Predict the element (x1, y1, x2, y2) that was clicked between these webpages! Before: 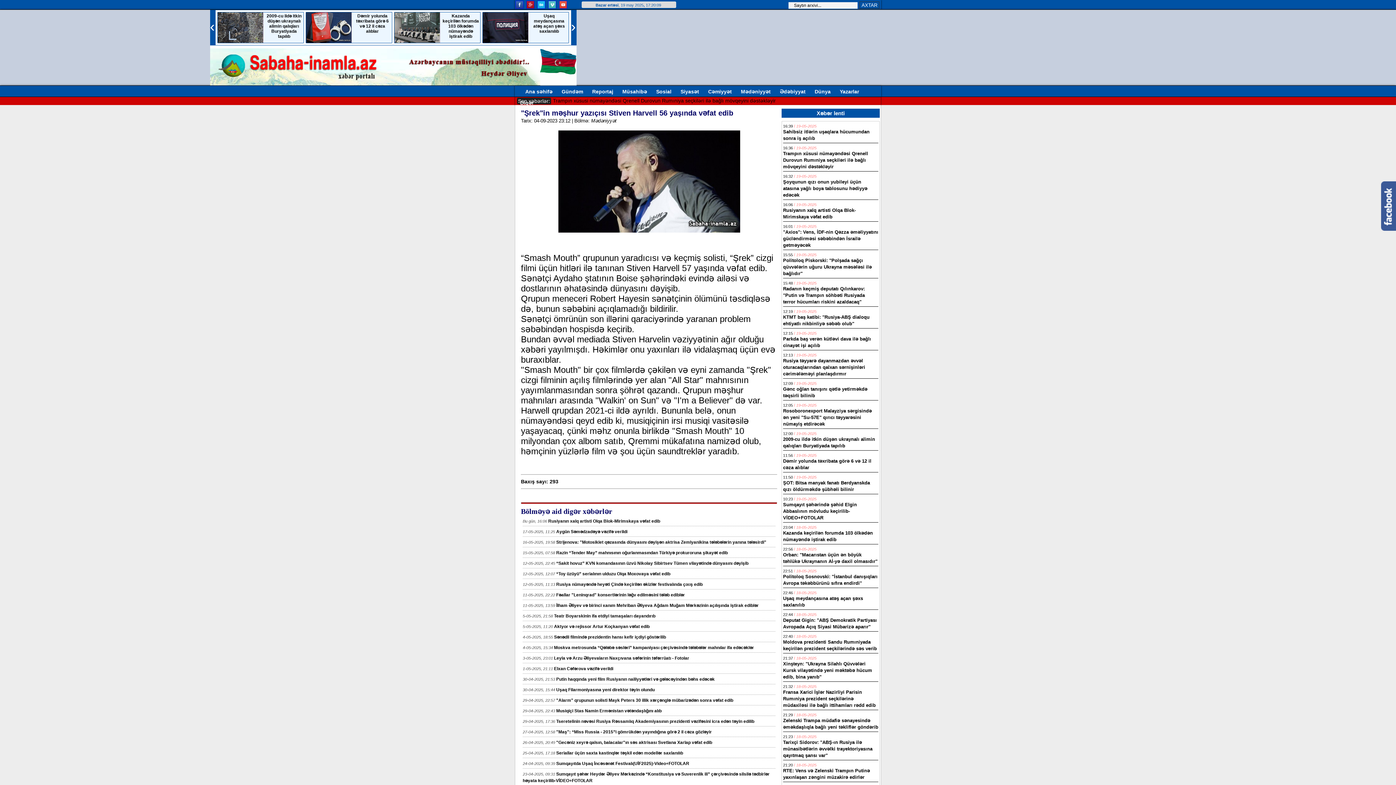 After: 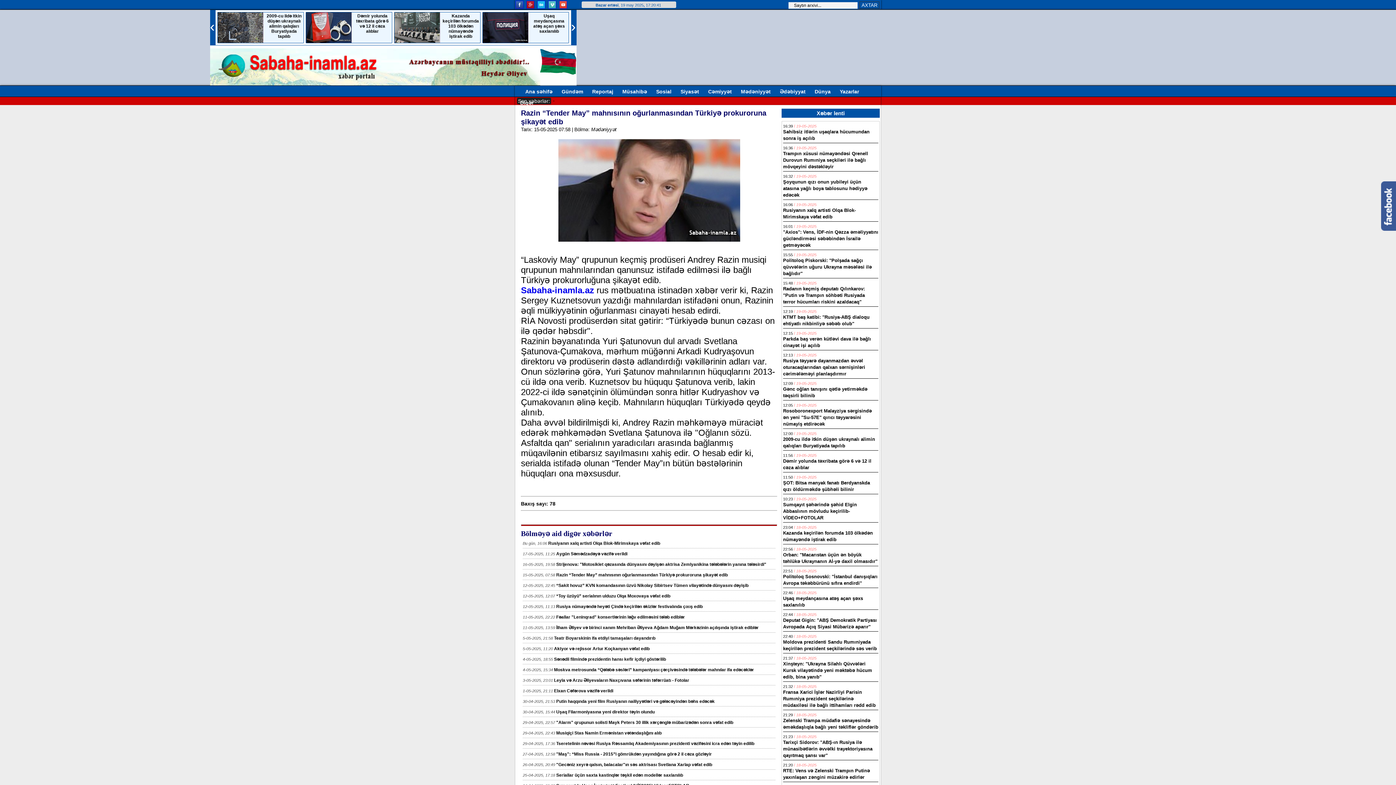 Action: label: Razin “Tender May” mahnısının oğurlanmasından Türkiyə prokuroruna şikayət edib bbox: (556, 550, 728, 555)